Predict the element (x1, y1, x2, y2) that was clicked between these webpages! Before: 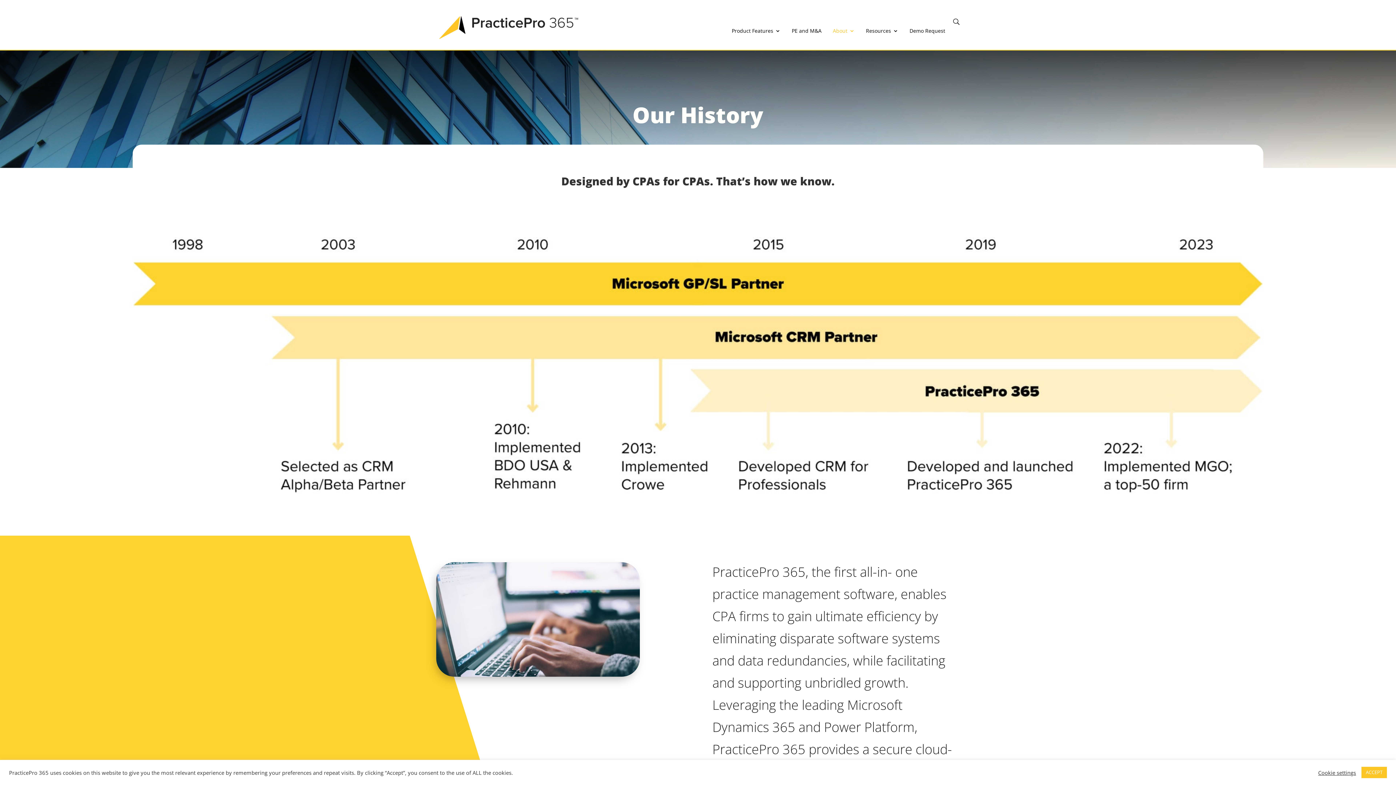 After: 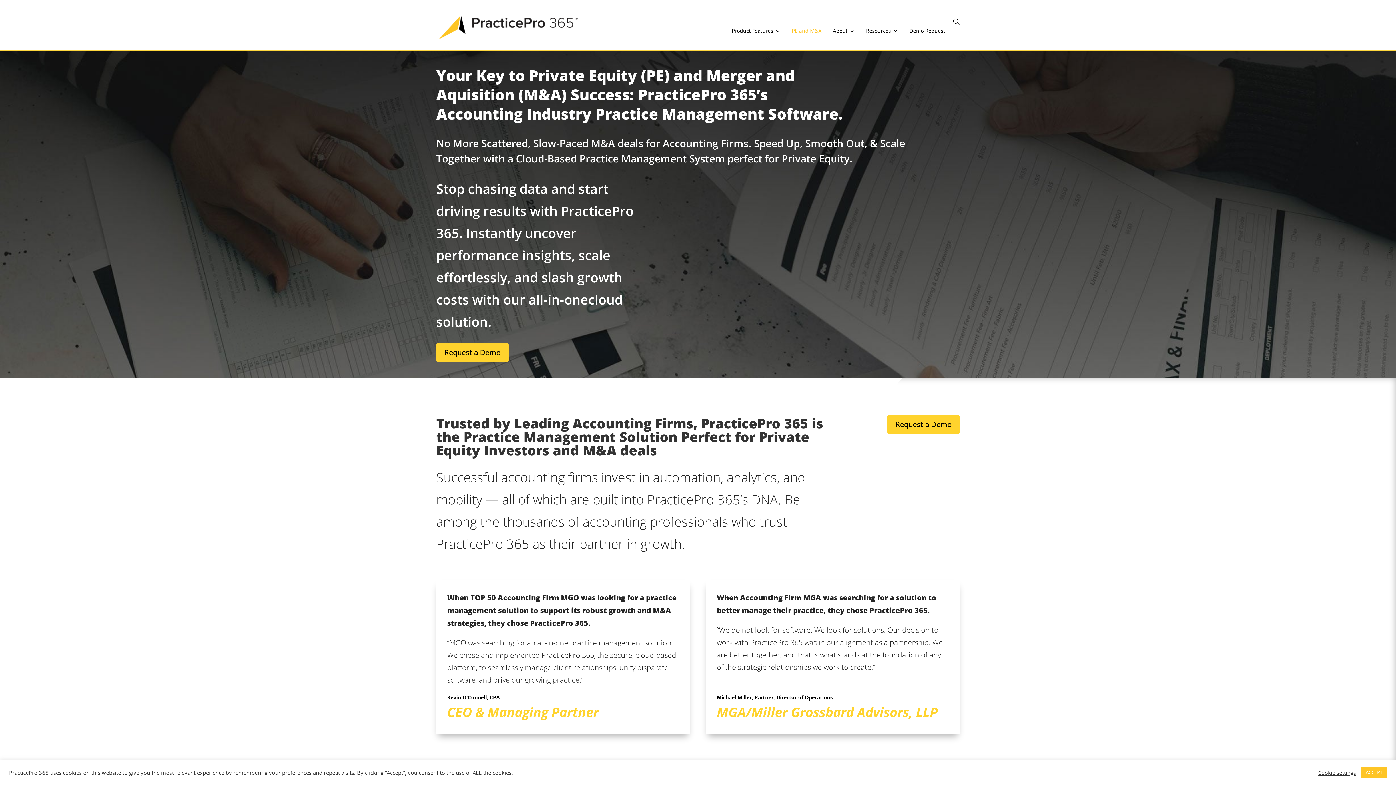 Action: bbox: (792, 28, 821, 49) label: PE and M&A